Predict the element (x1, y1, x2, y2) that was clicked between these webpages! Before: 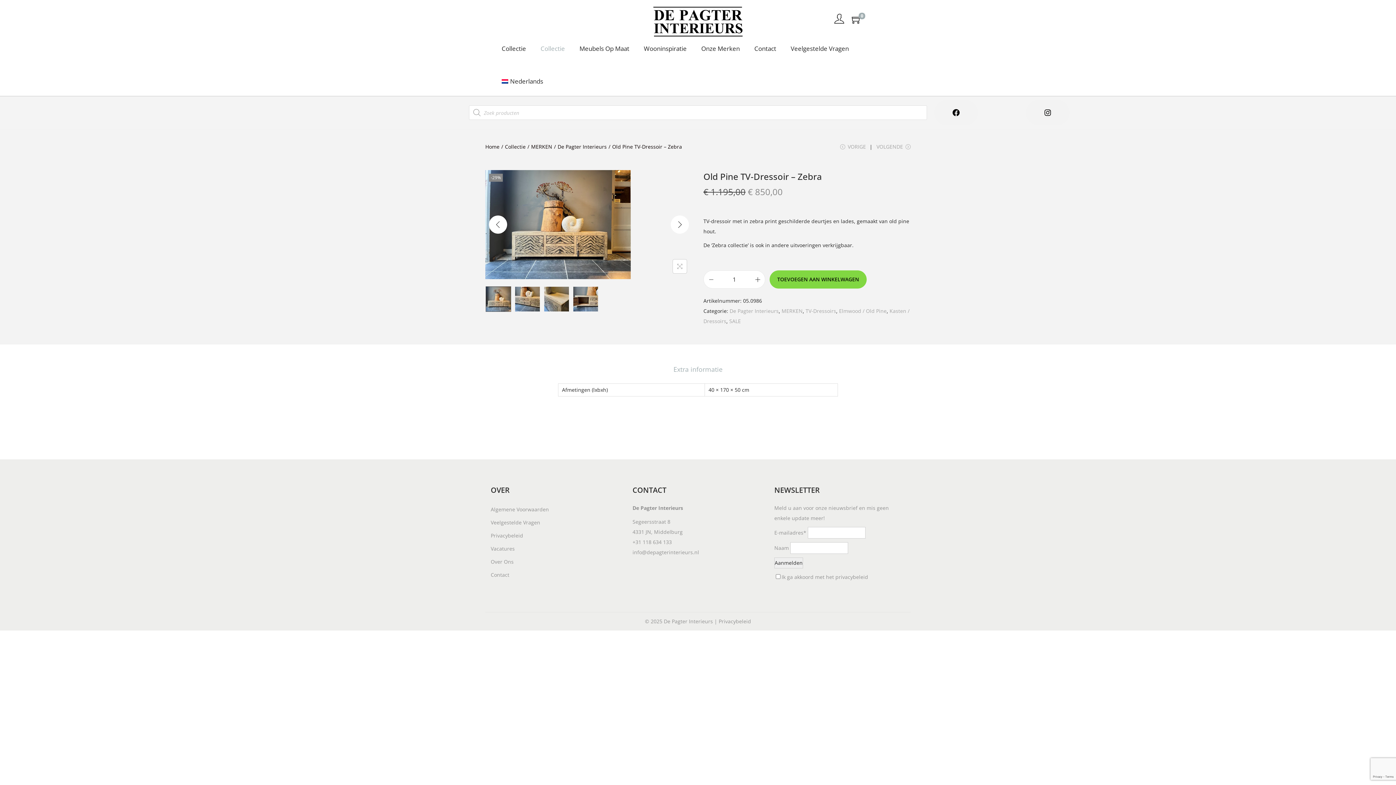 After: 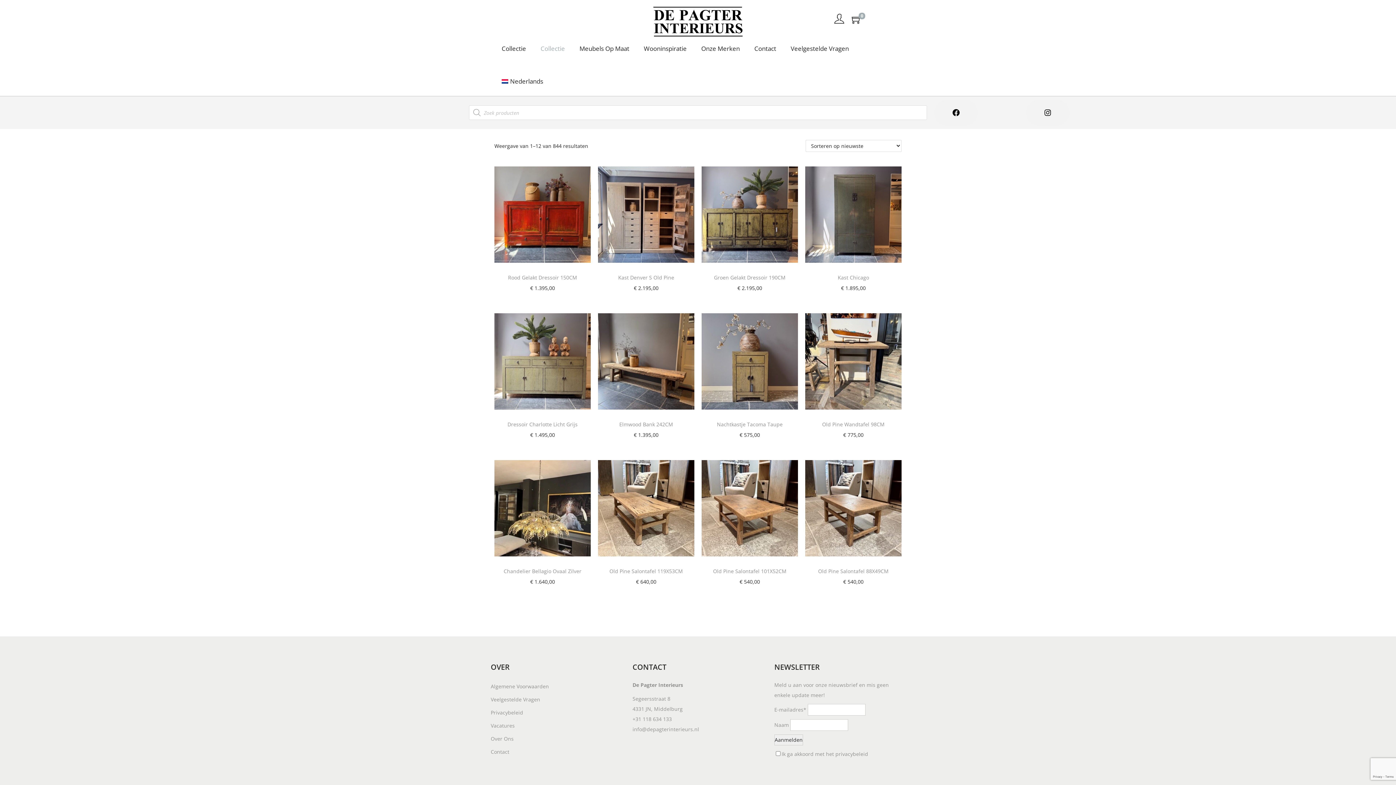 Action: label: Collectie bbox: (540, 32, 565, 65)